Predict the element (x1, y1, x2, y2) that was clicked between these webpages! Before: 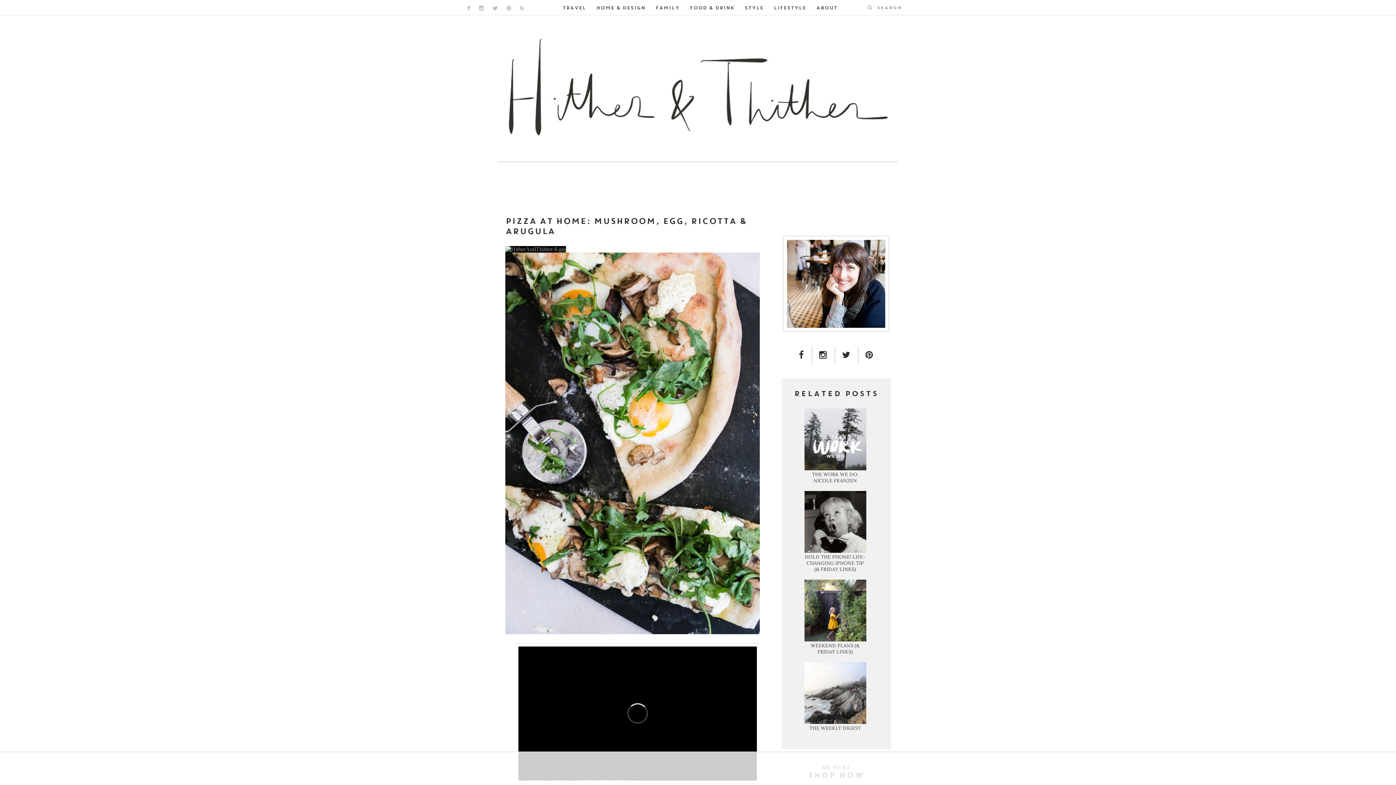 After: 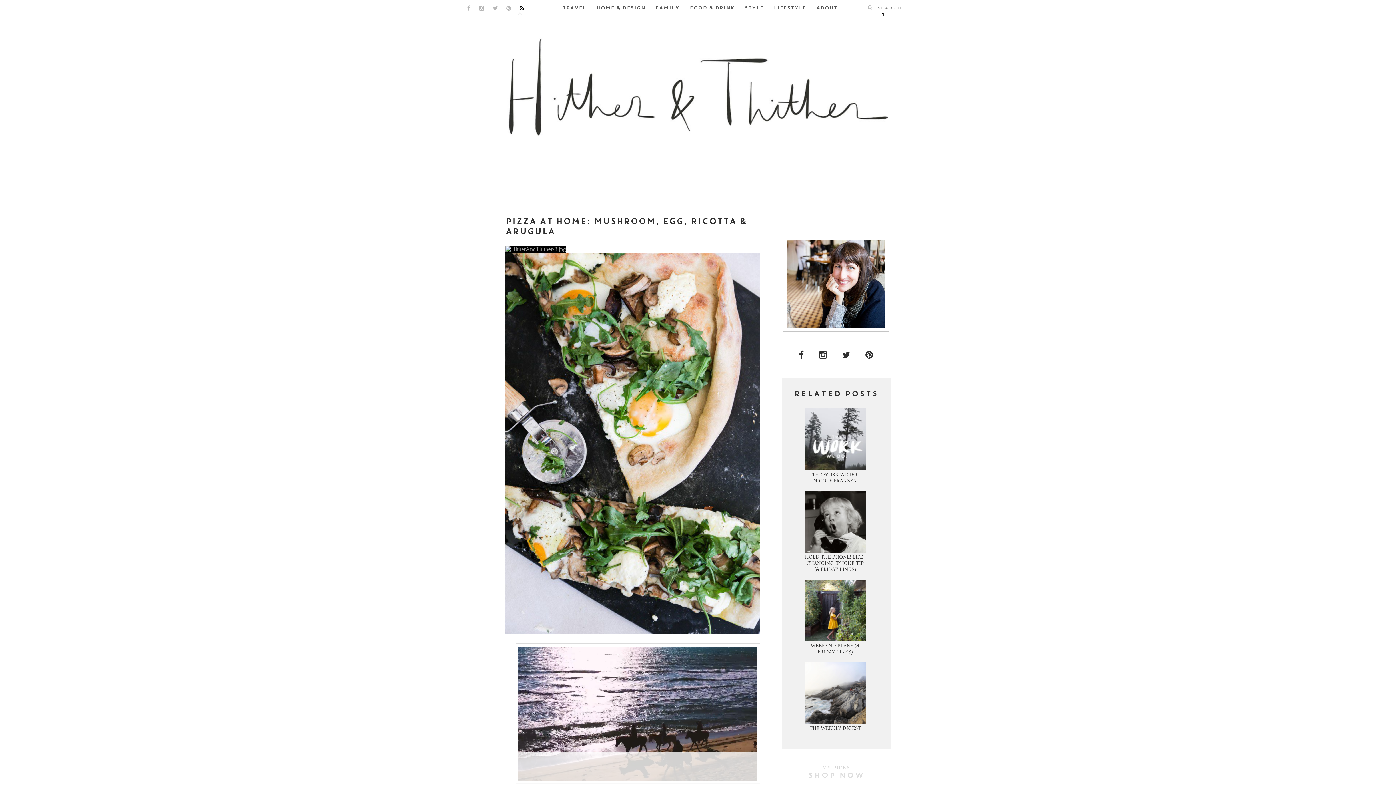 Action: label: RSS LINK bbox: (520, 5, 524, 10)